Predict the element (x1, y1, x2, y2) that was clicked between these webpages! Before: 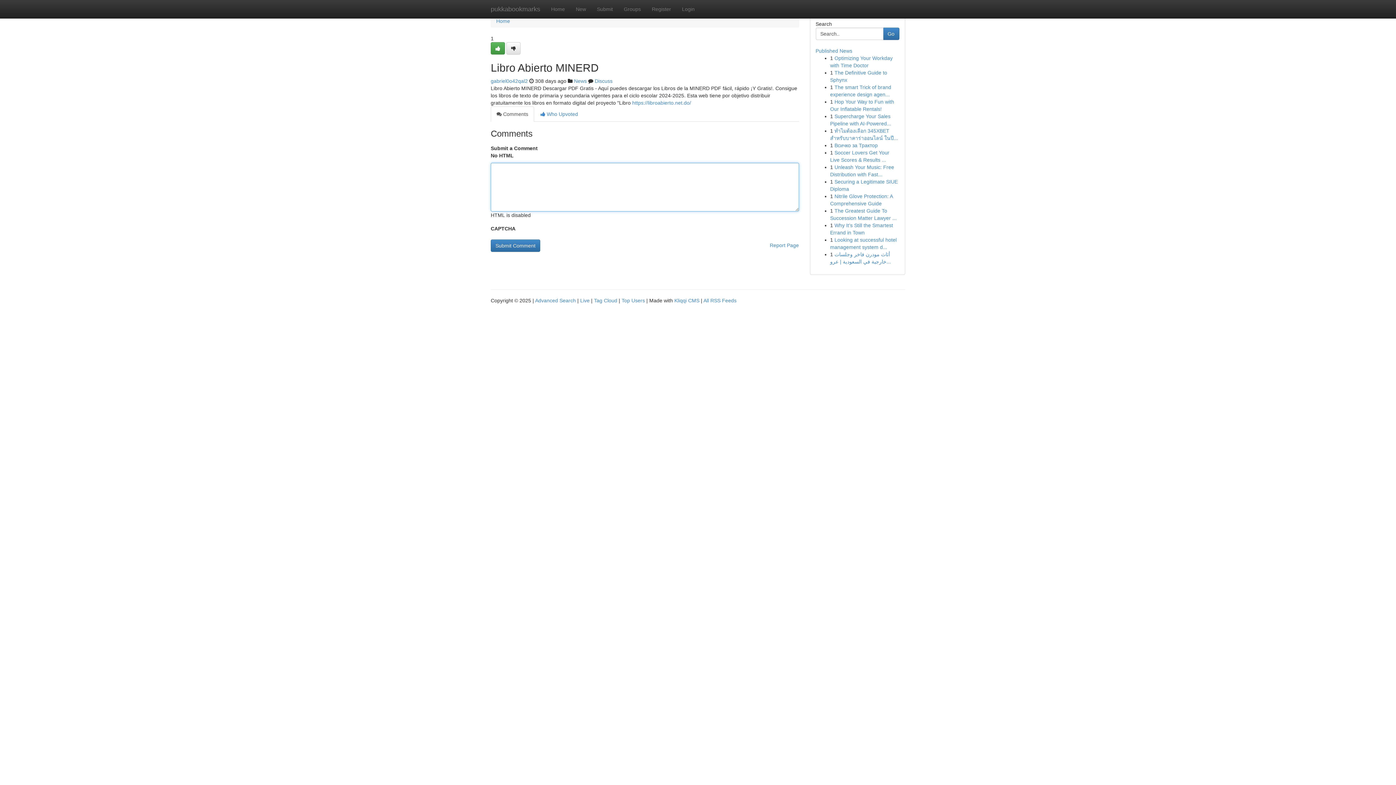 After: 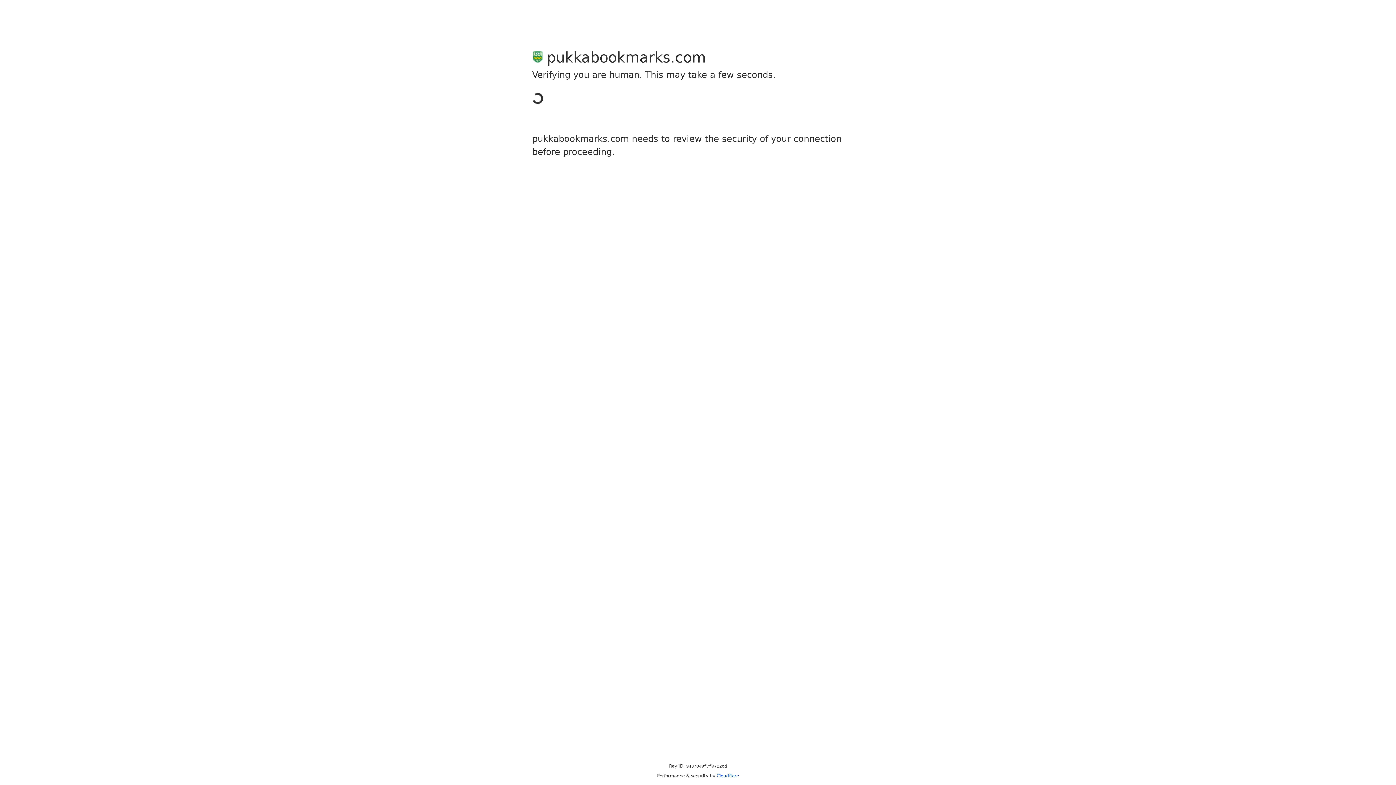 Action: label: Register bbox: (646, 0, 676, 18)